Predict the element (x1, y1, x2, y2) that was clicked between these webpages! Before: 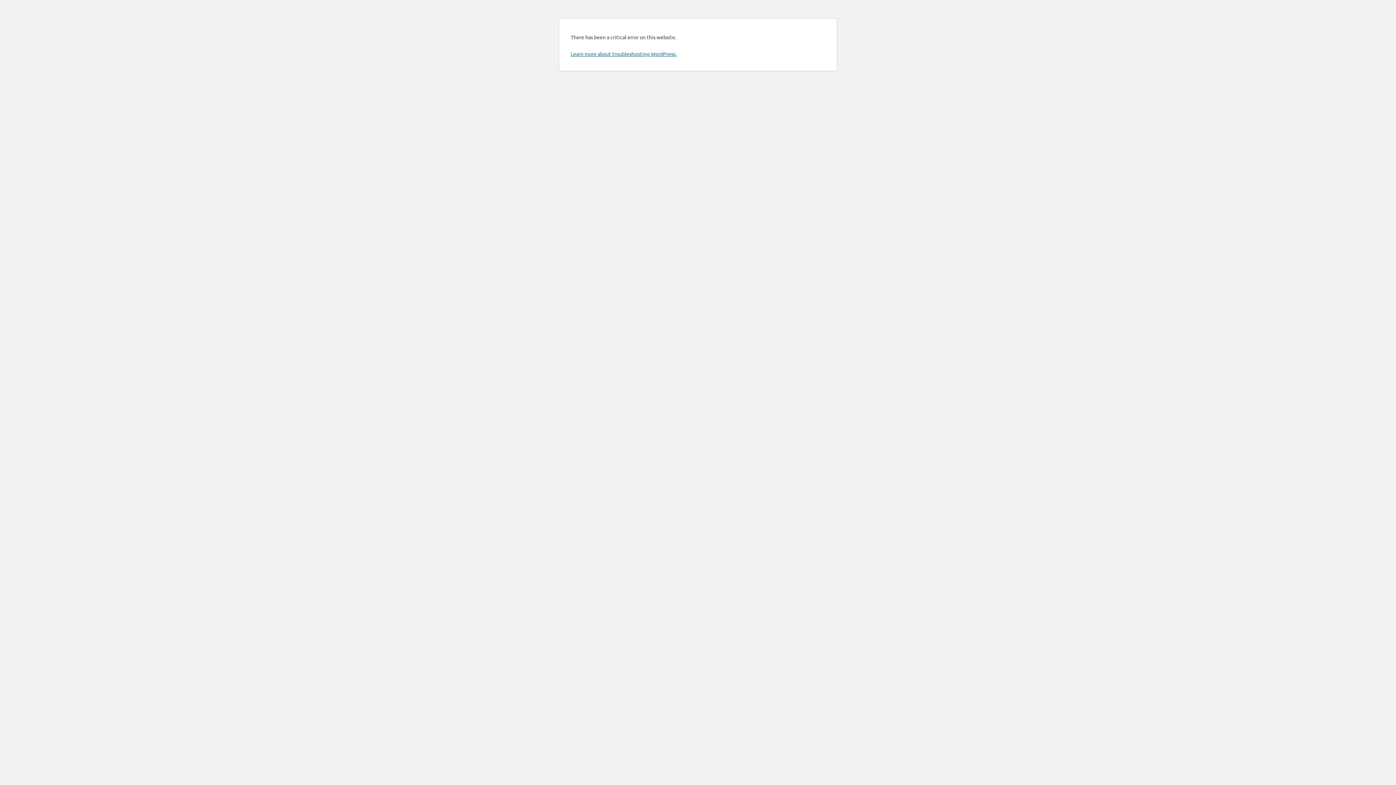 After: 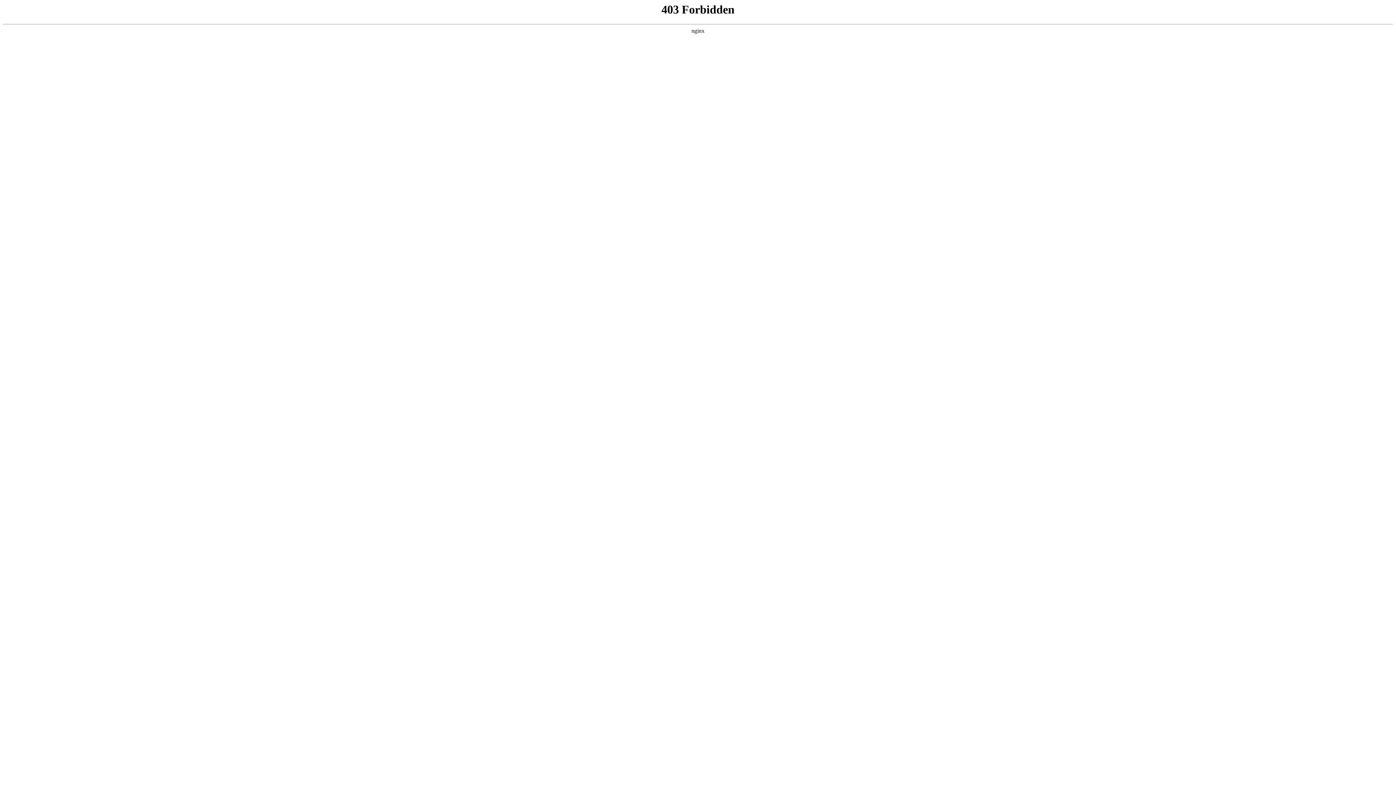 Action: label: Learn more about troubleshooting WordPress. bbox: (570, 50, 676, 57)